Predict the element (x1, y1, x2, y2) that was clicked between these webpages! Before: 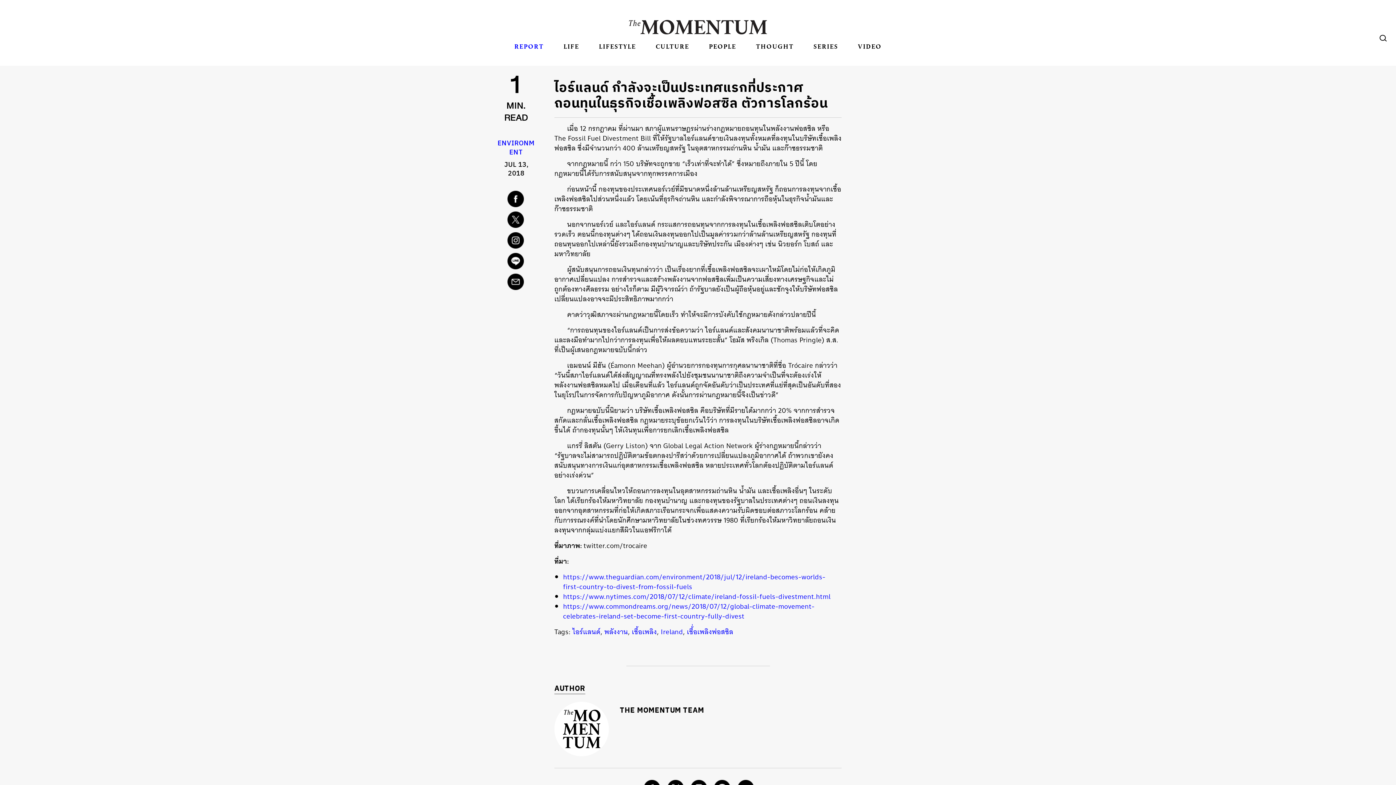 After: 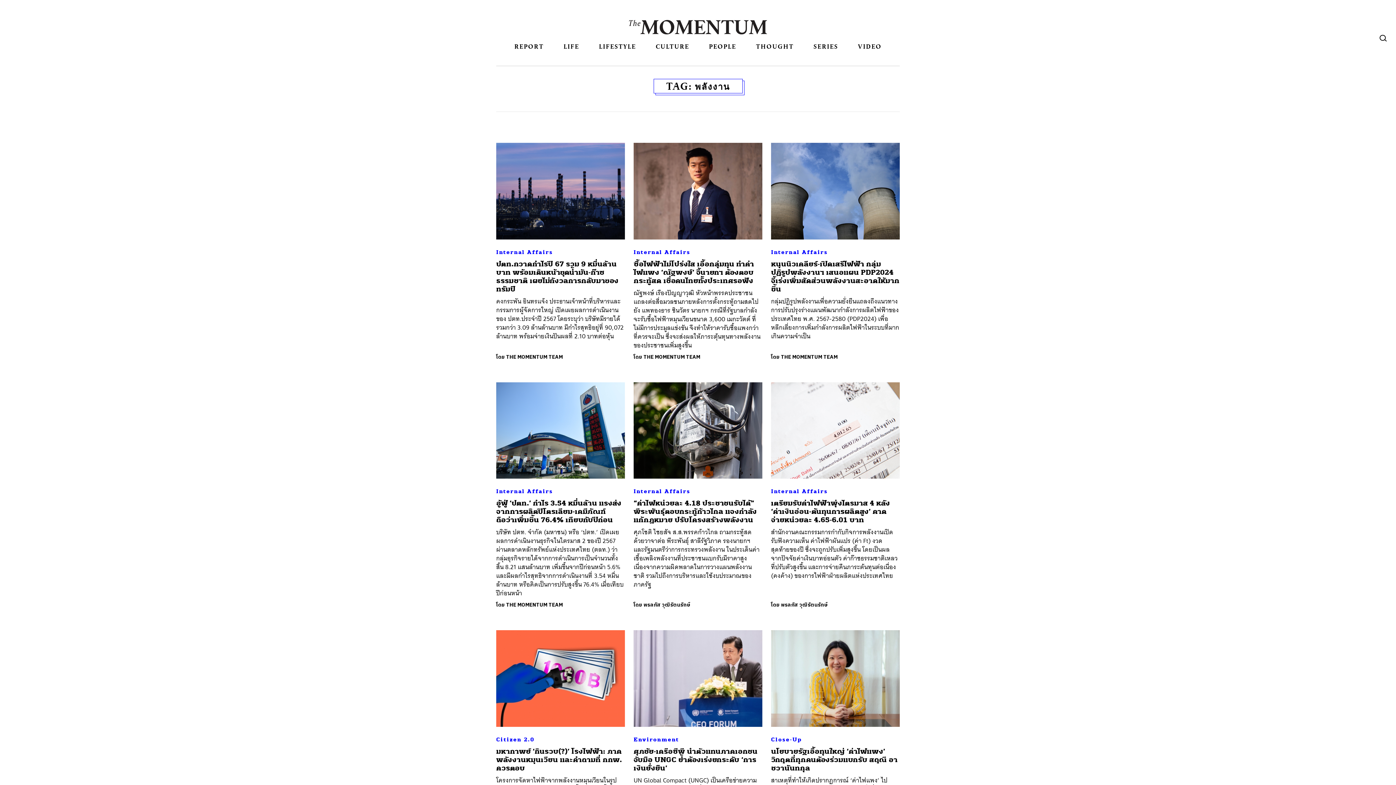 Action: bbox: (604, 626, 628, 638) label: พลังงาน